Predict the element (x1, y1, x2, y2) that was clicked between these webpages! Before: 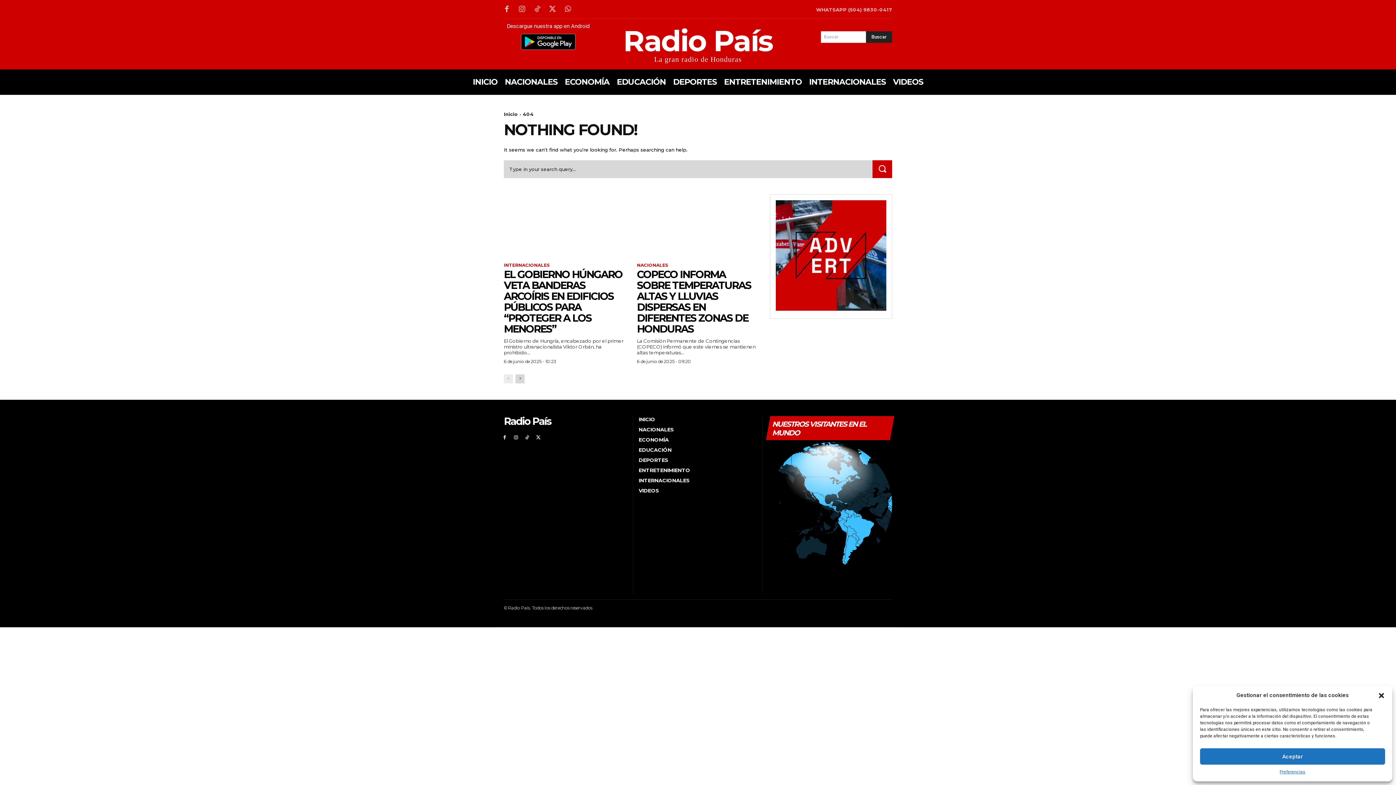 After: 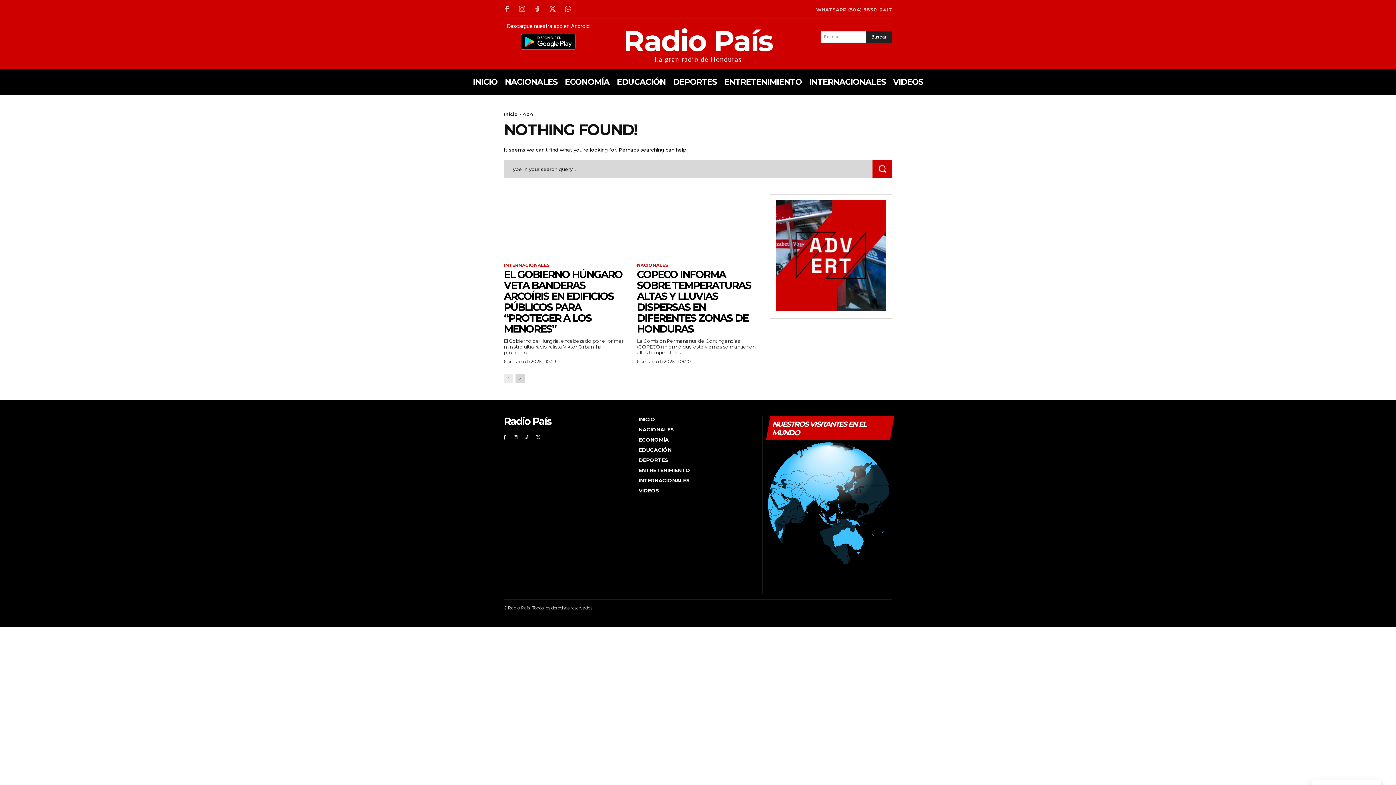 Action: label: Aceptar bbox: (1200, 748, 1385, 765)